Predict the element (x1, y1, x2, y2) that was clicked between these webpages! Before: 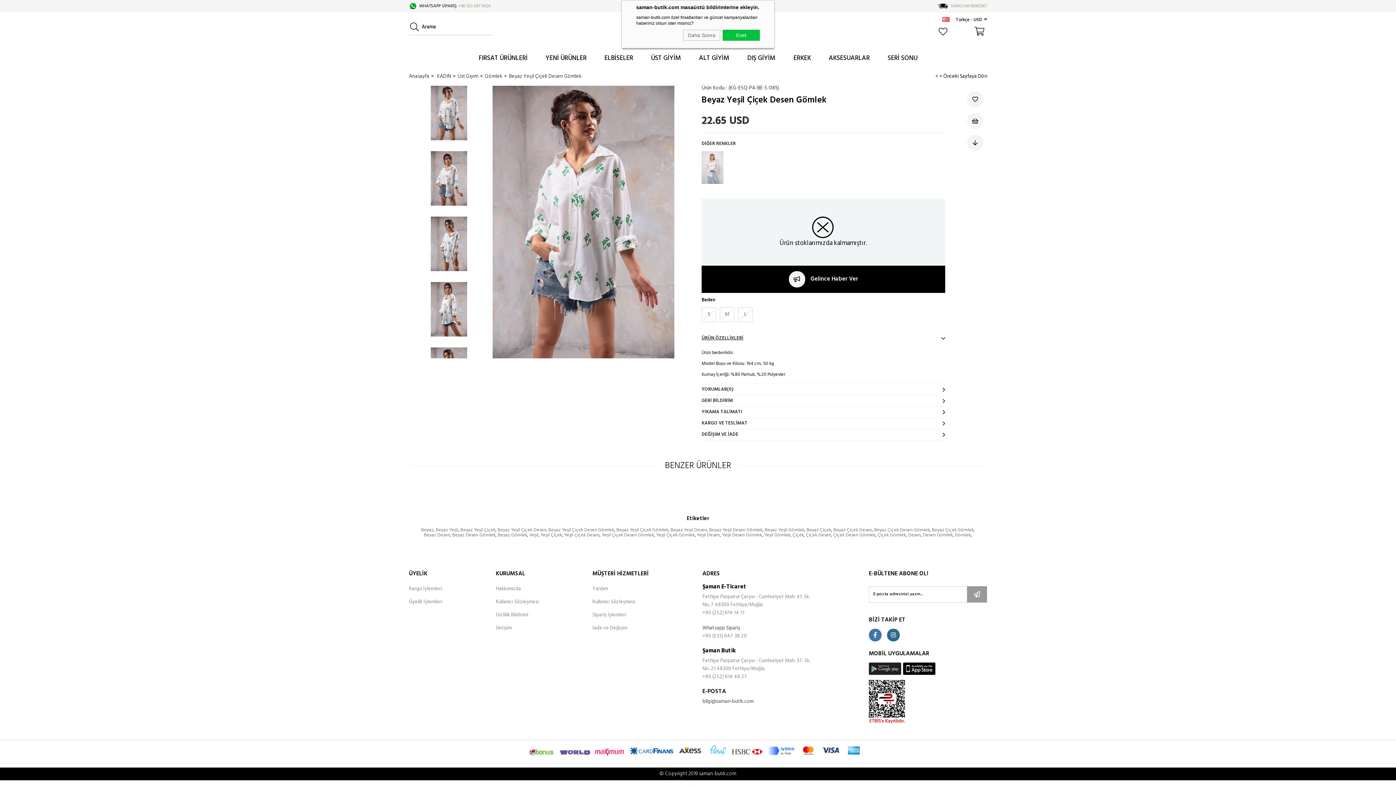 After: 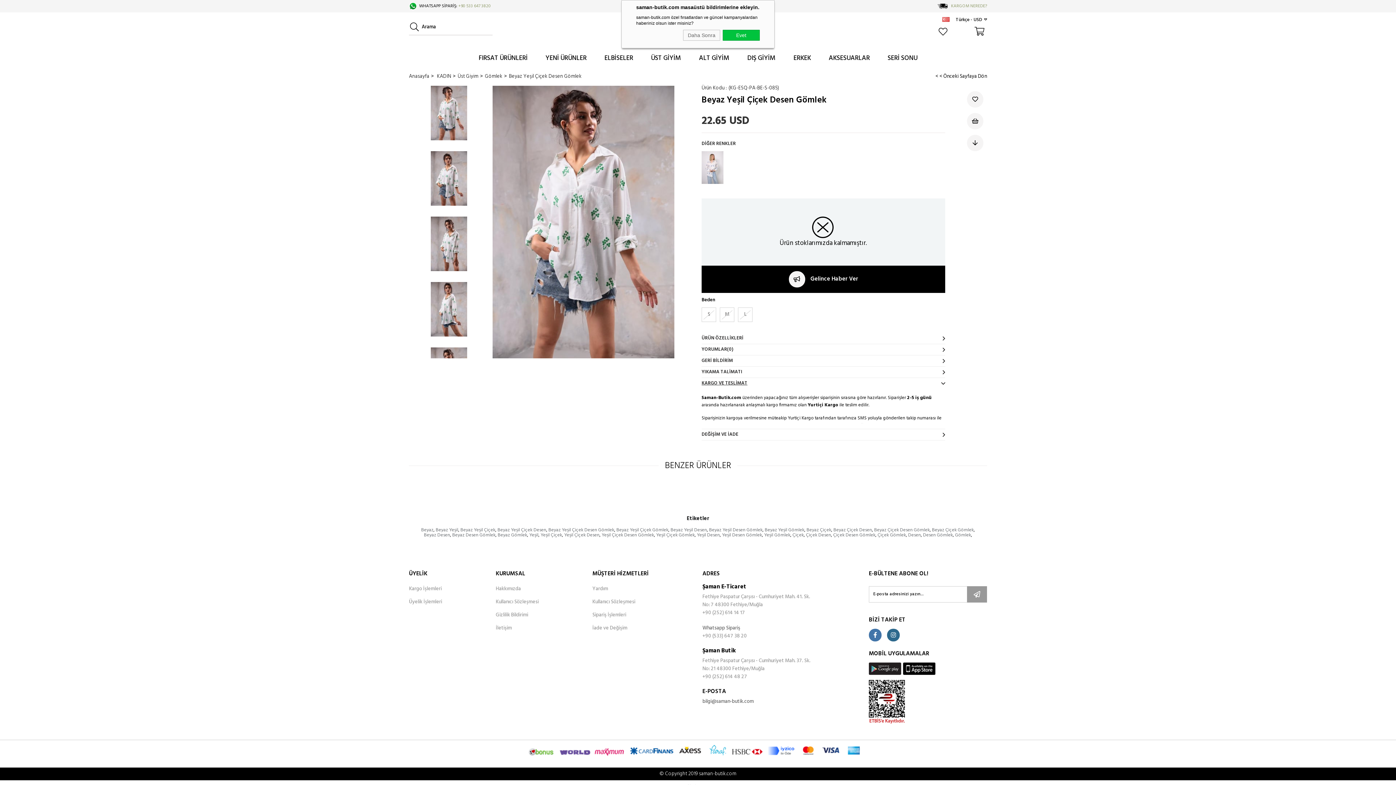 Action: bbox: (701, 418, 945, 429) label: KARGO VE TESLİMAT